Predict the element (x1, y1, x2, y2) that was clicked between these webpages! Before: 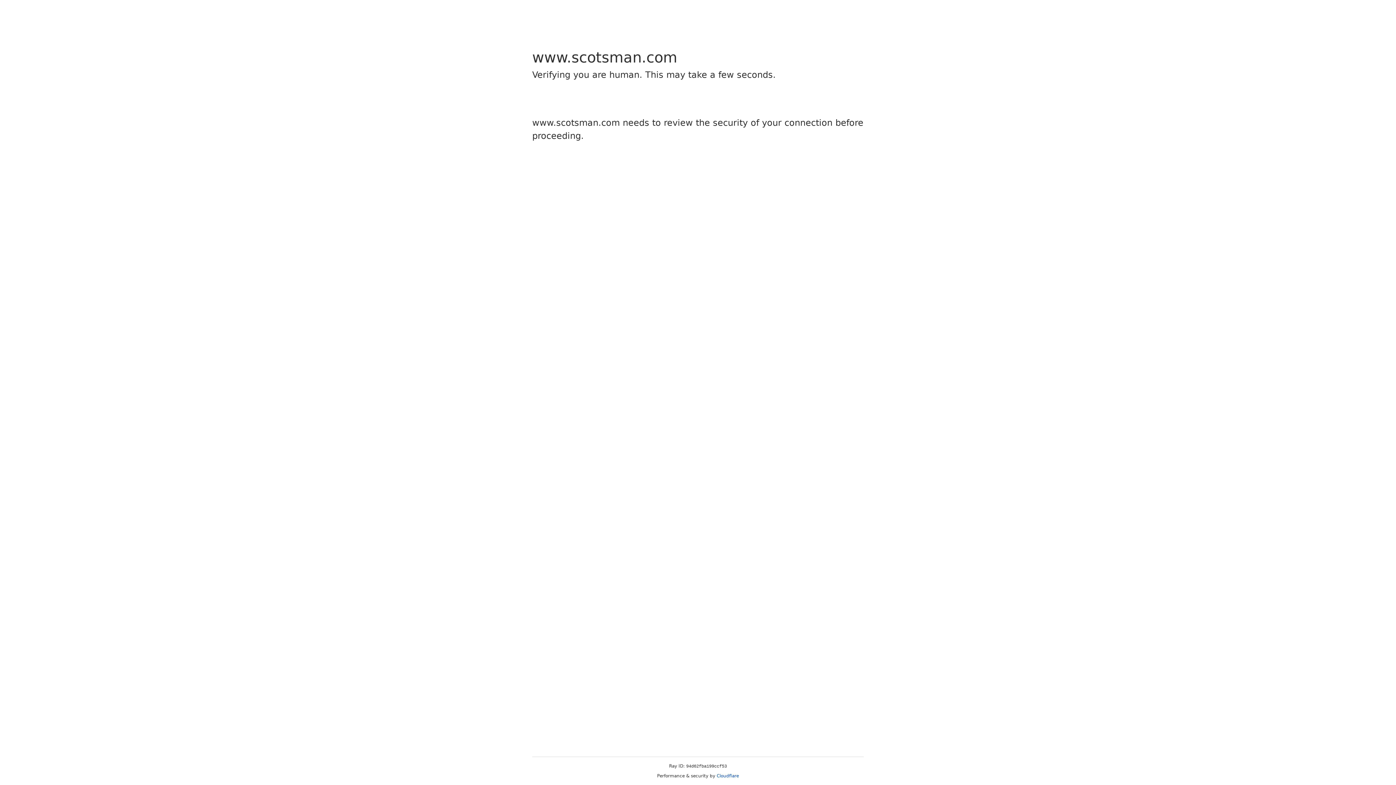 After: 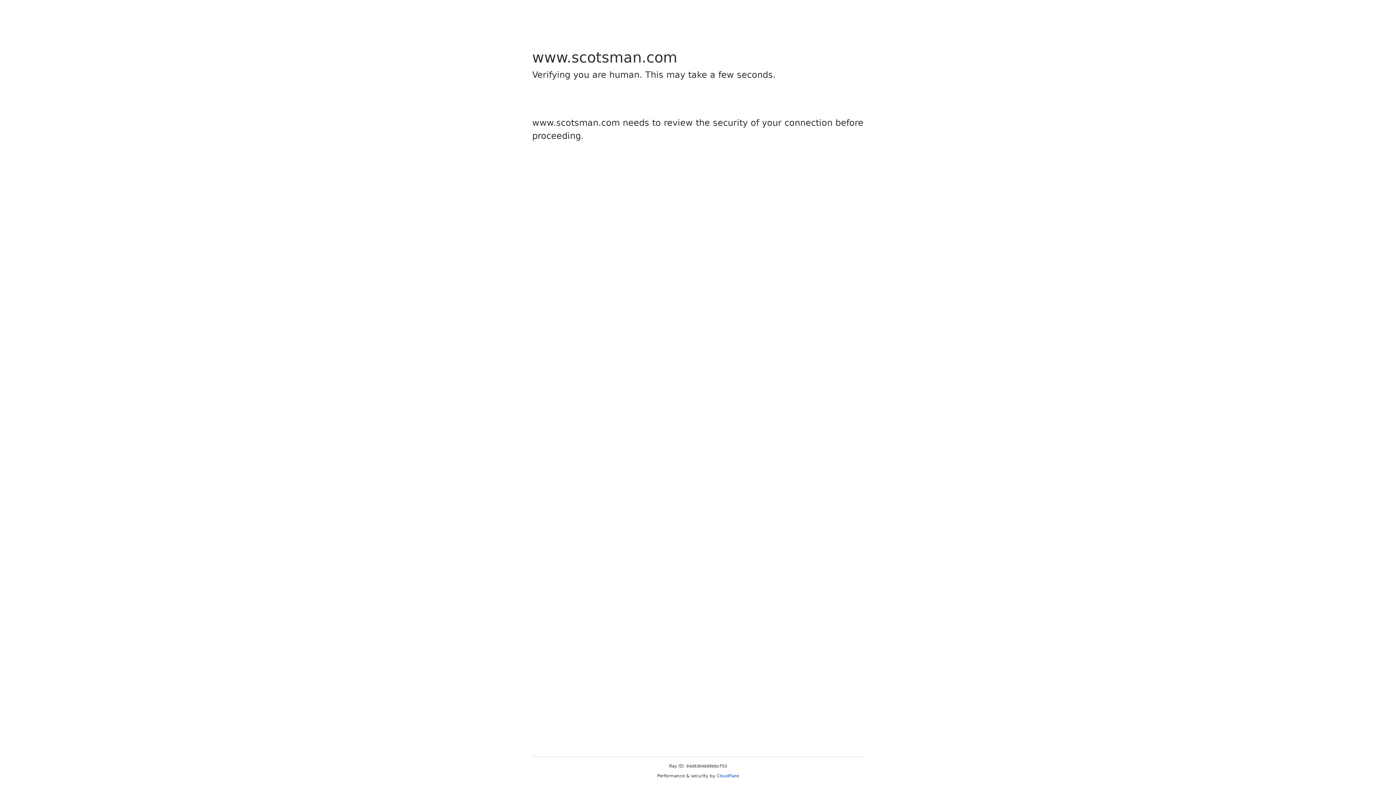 Action: bbox: (716, 773, 739, 778) label: Cloudflare